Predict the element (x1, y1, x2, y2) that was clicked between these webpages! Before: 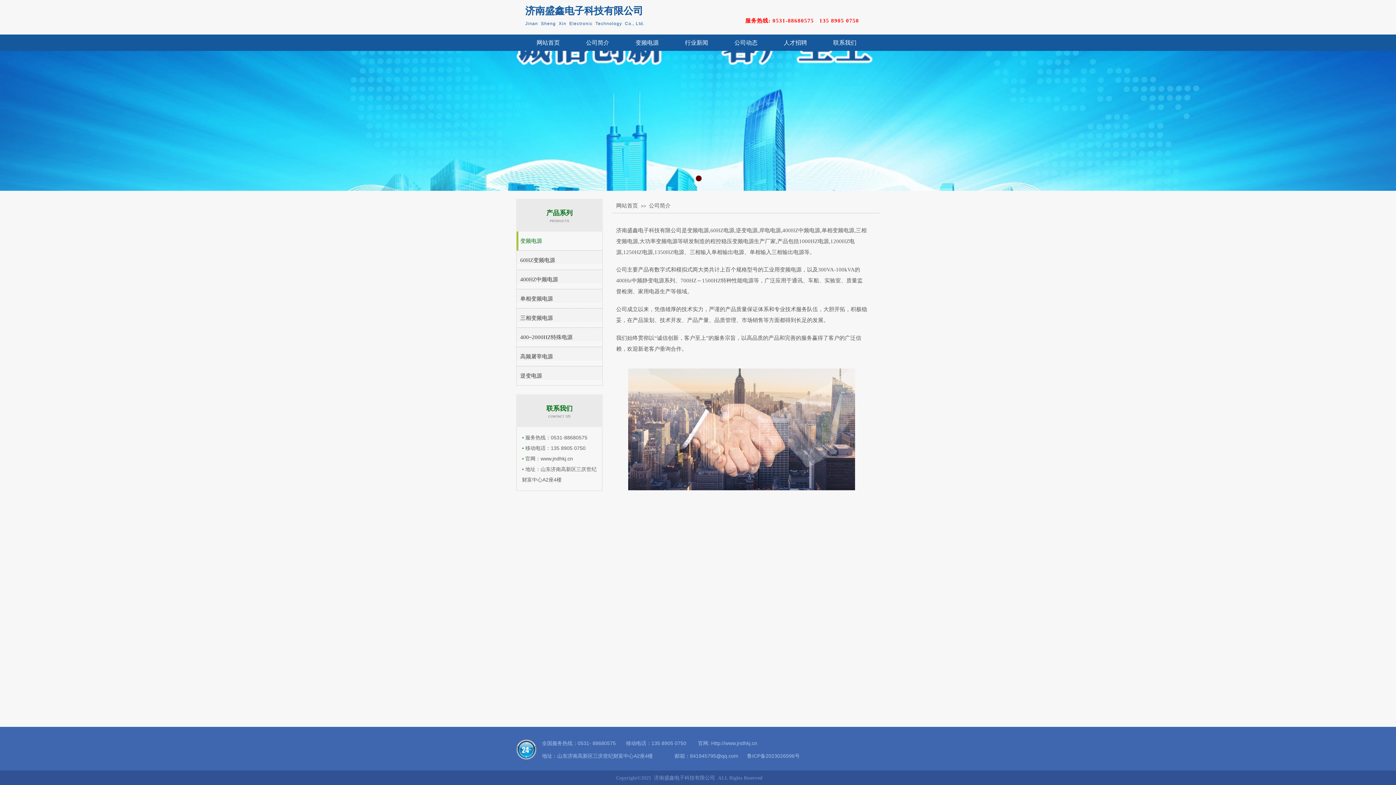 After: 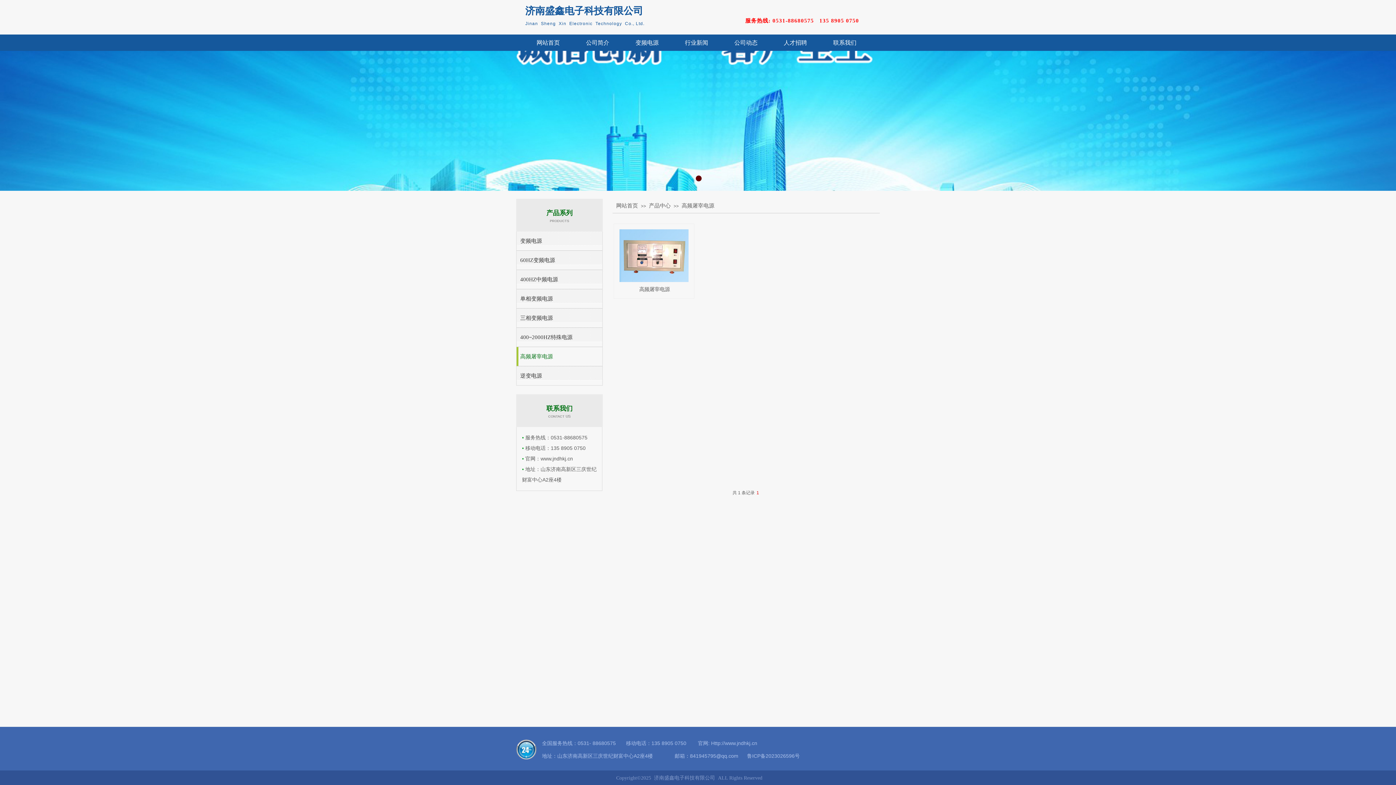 Action: bbox: (520, 347, 601, 366) label: 高频屠宰电源